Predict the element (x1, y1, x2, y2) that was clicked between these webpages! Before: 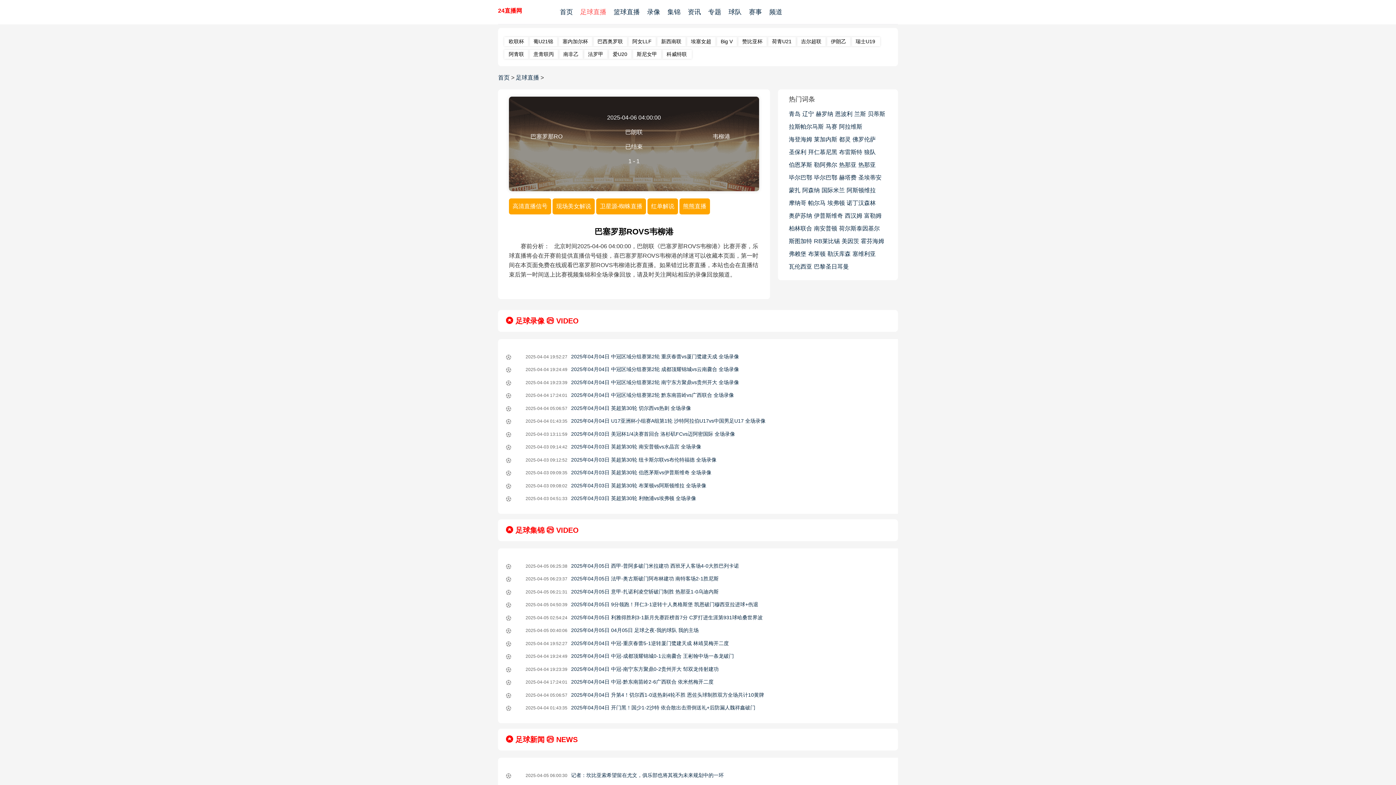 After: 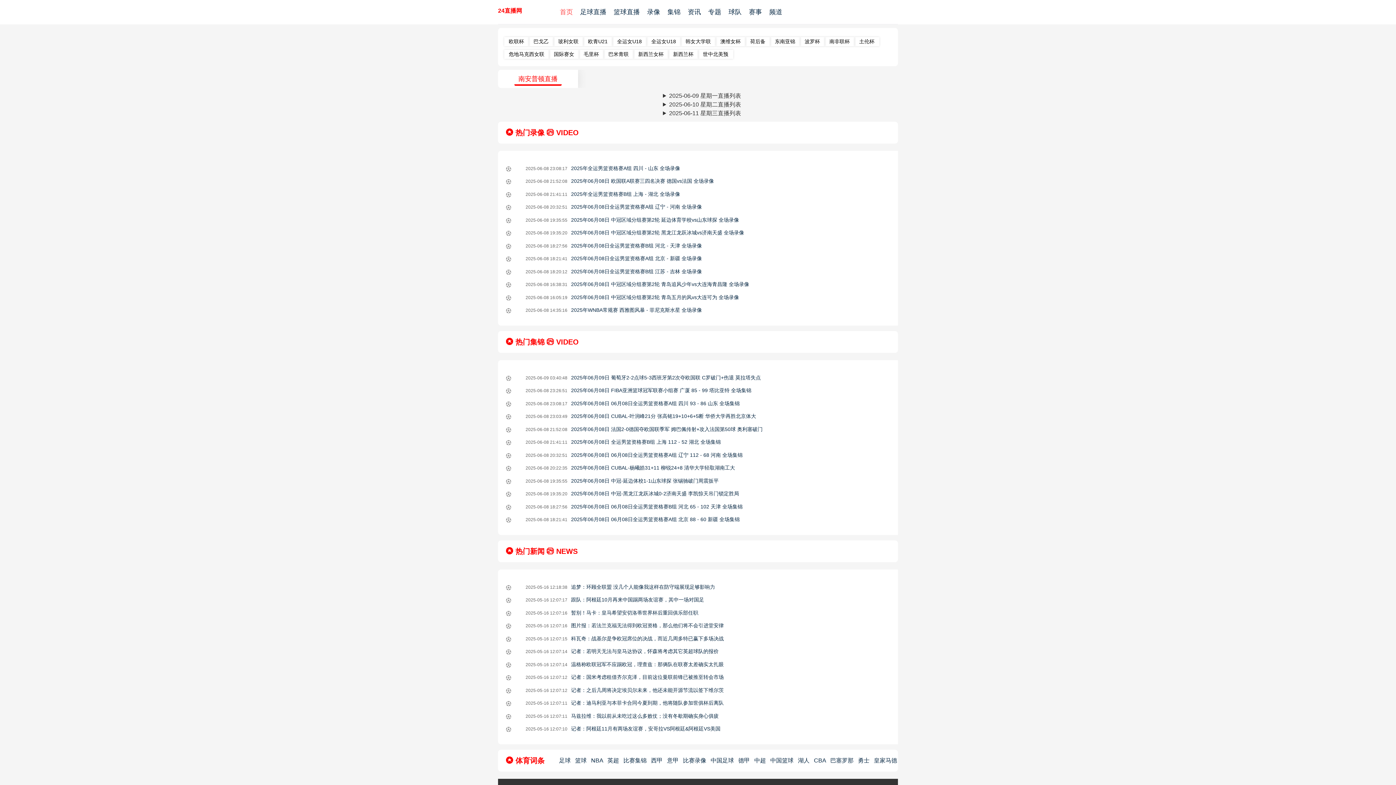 Action: bbox: (814, 222, 837, 234) label: 南安普顿